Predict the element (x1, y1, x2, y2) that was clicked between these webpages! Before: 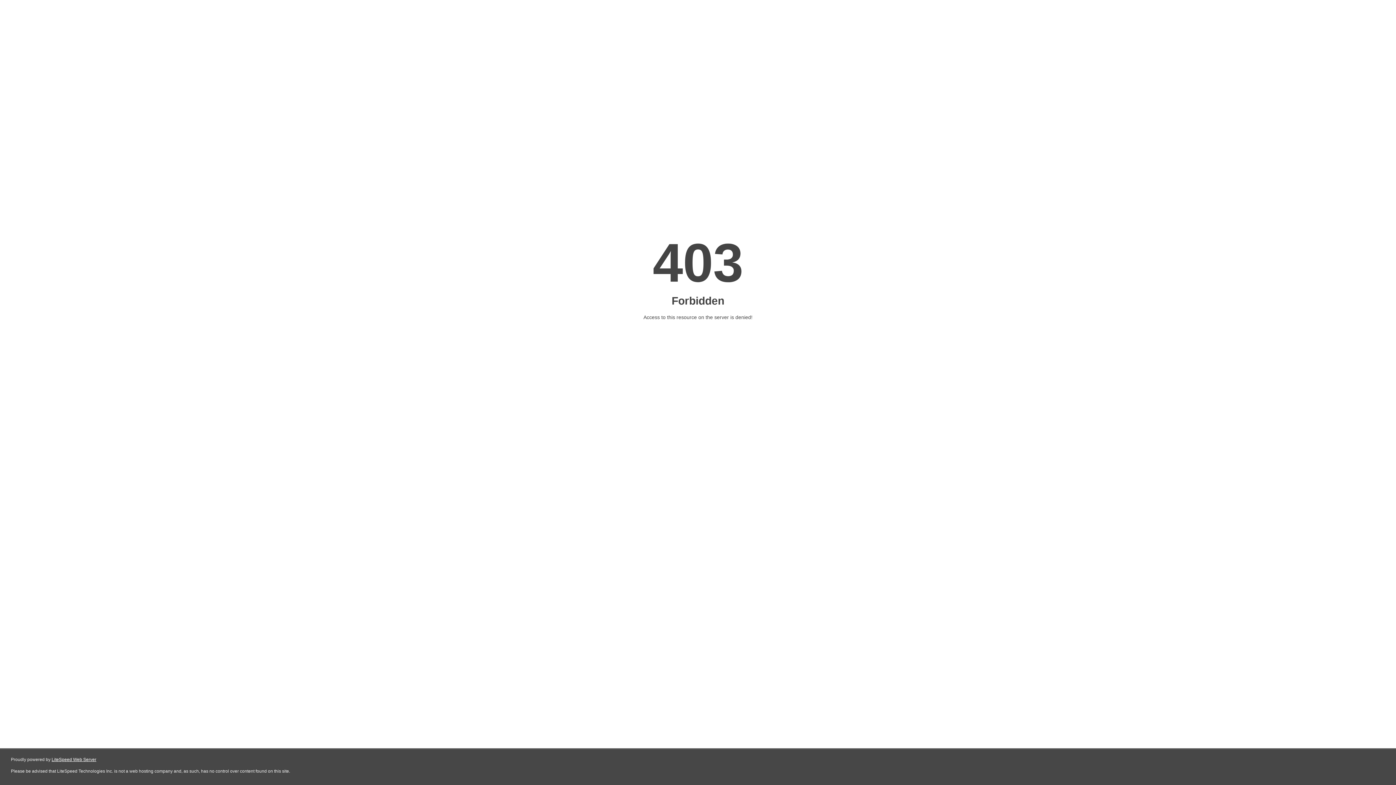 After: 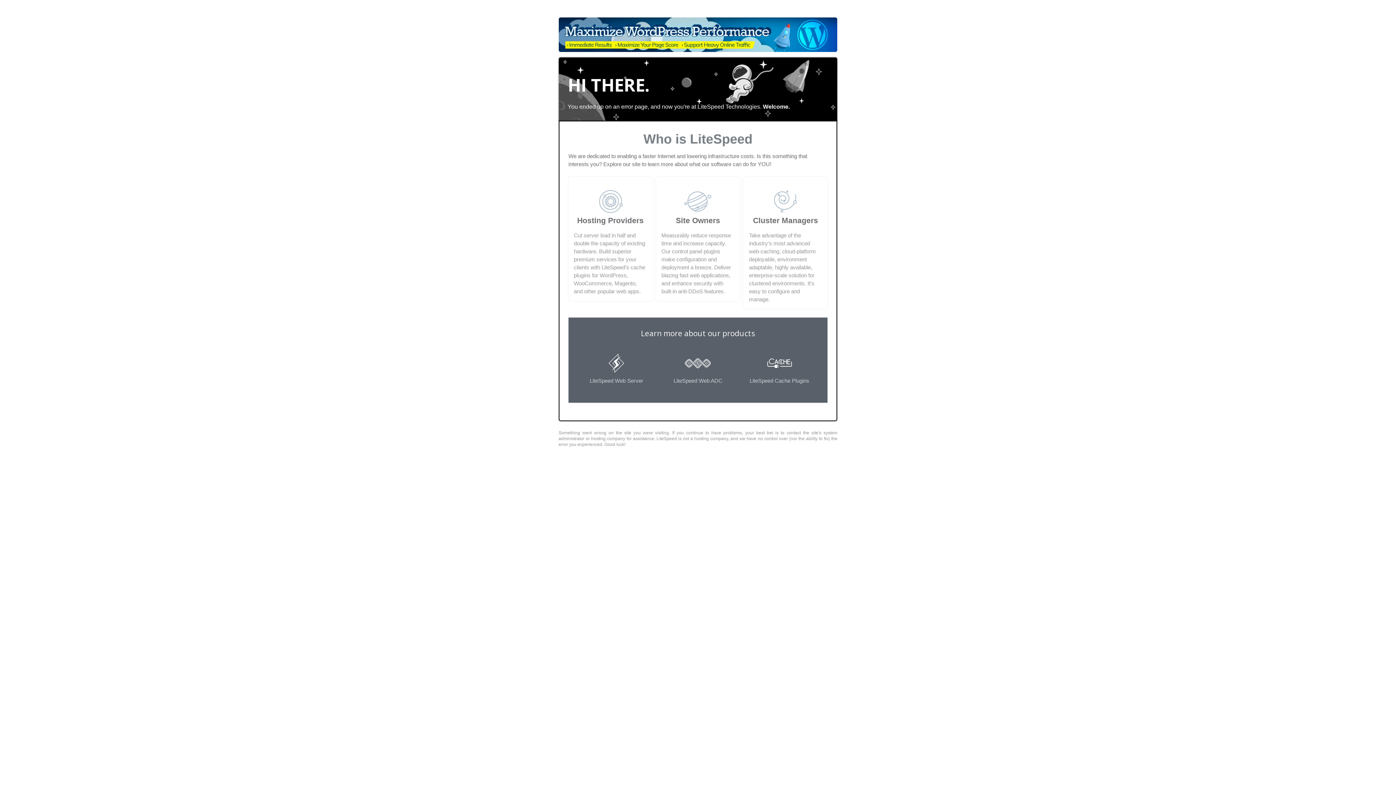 Action: label: LiteSpeed Web Server bbox: (51, 757, 96, 762)